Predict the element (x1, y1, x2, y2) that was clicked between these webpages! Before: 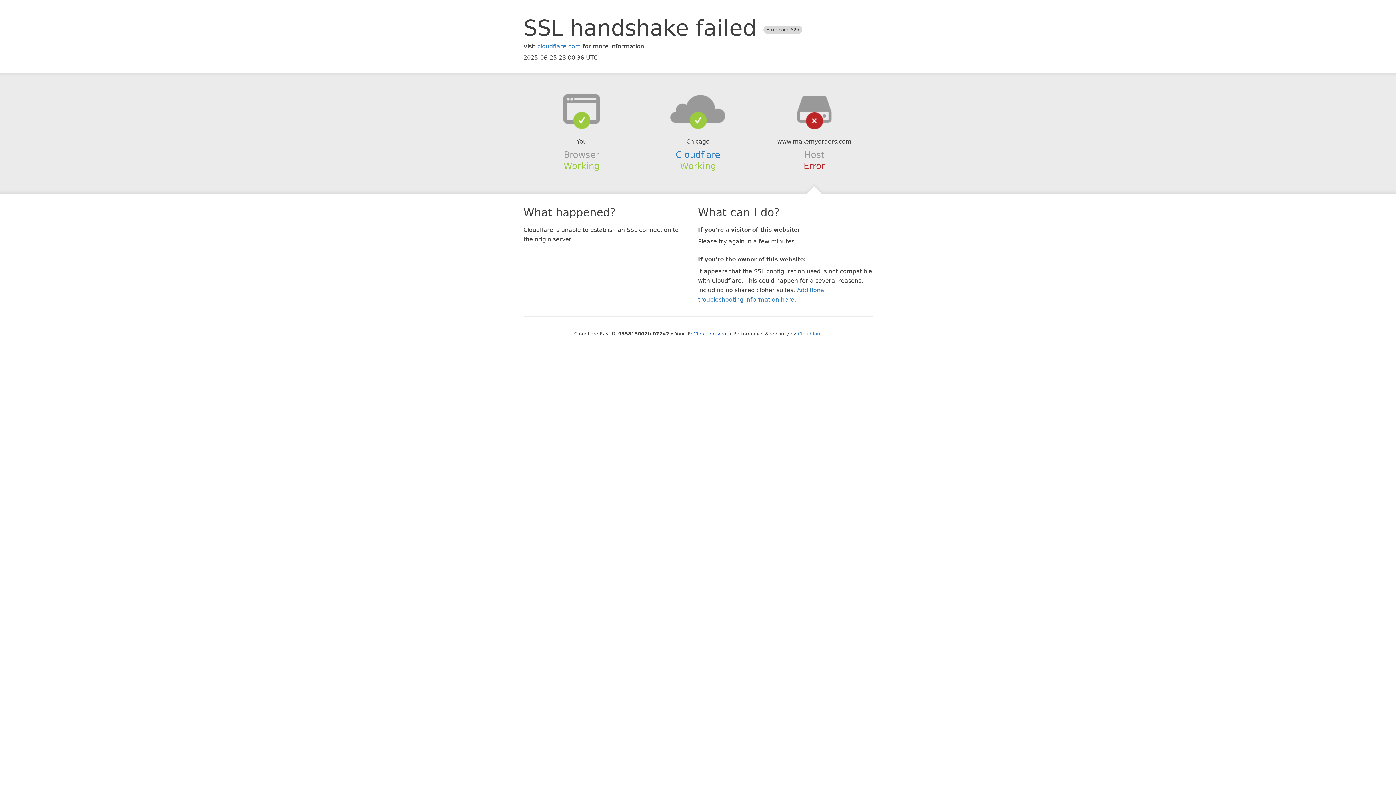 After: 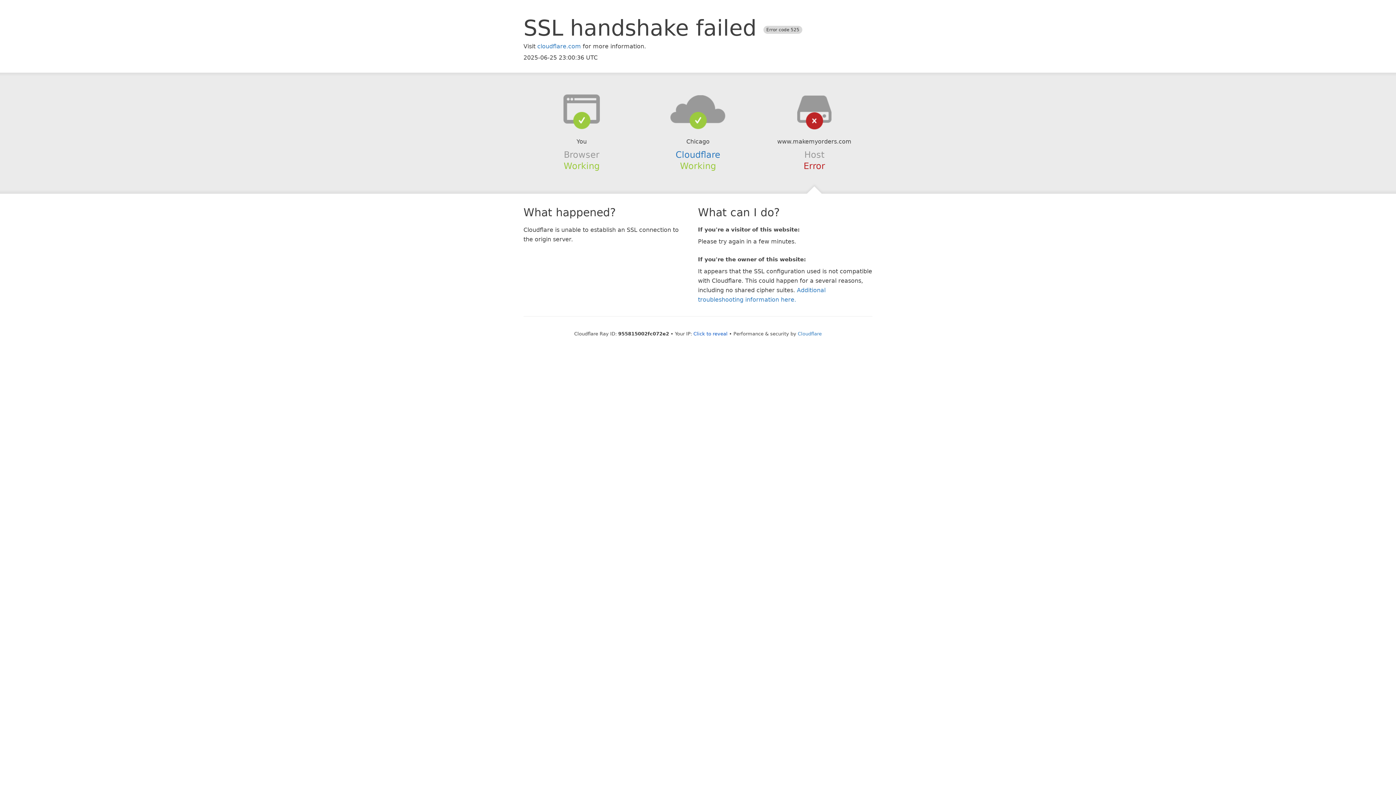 Action: bbox: (639, 94, 756, 123)